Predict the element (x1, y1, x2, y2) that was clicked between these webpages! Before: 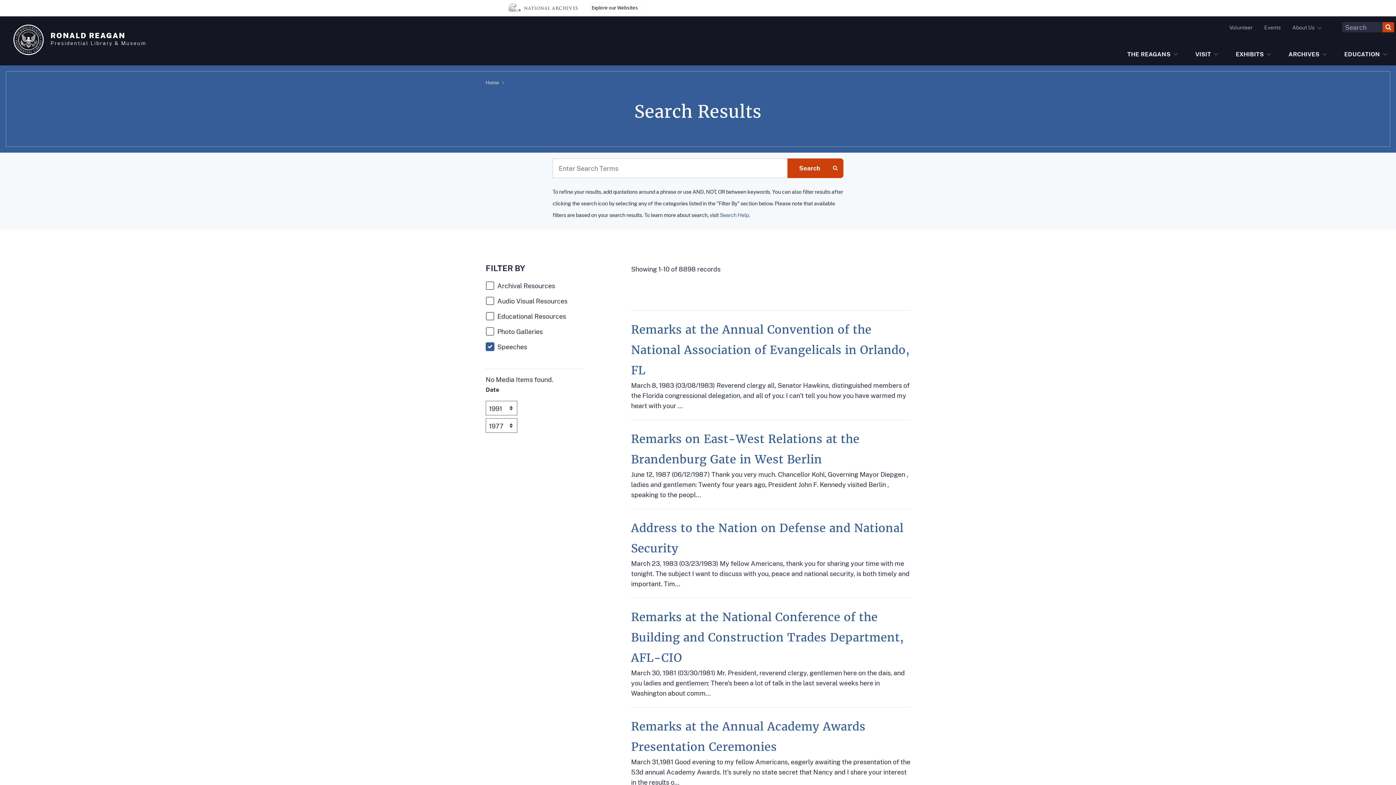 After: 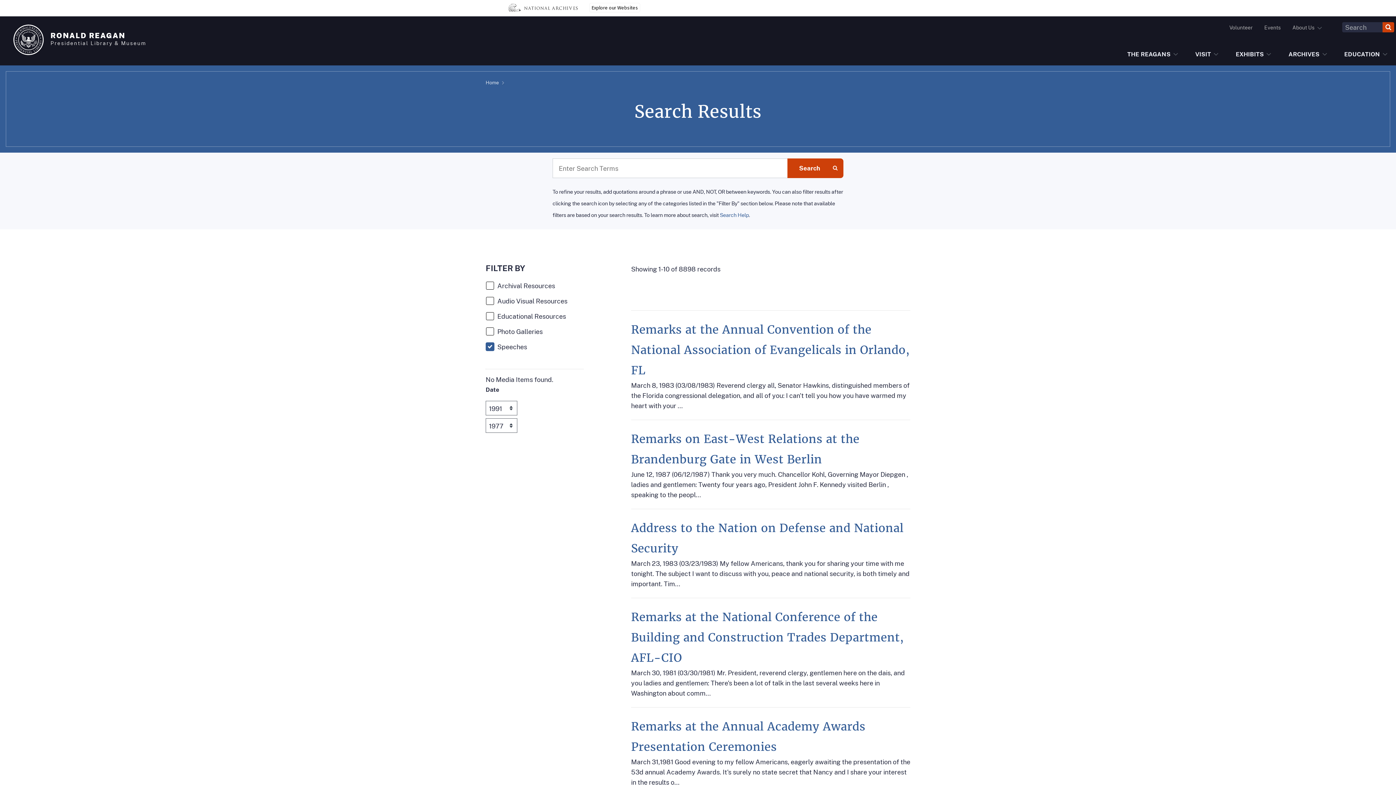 Action: label: Search bbox: (1382, 22, 1394, 32)